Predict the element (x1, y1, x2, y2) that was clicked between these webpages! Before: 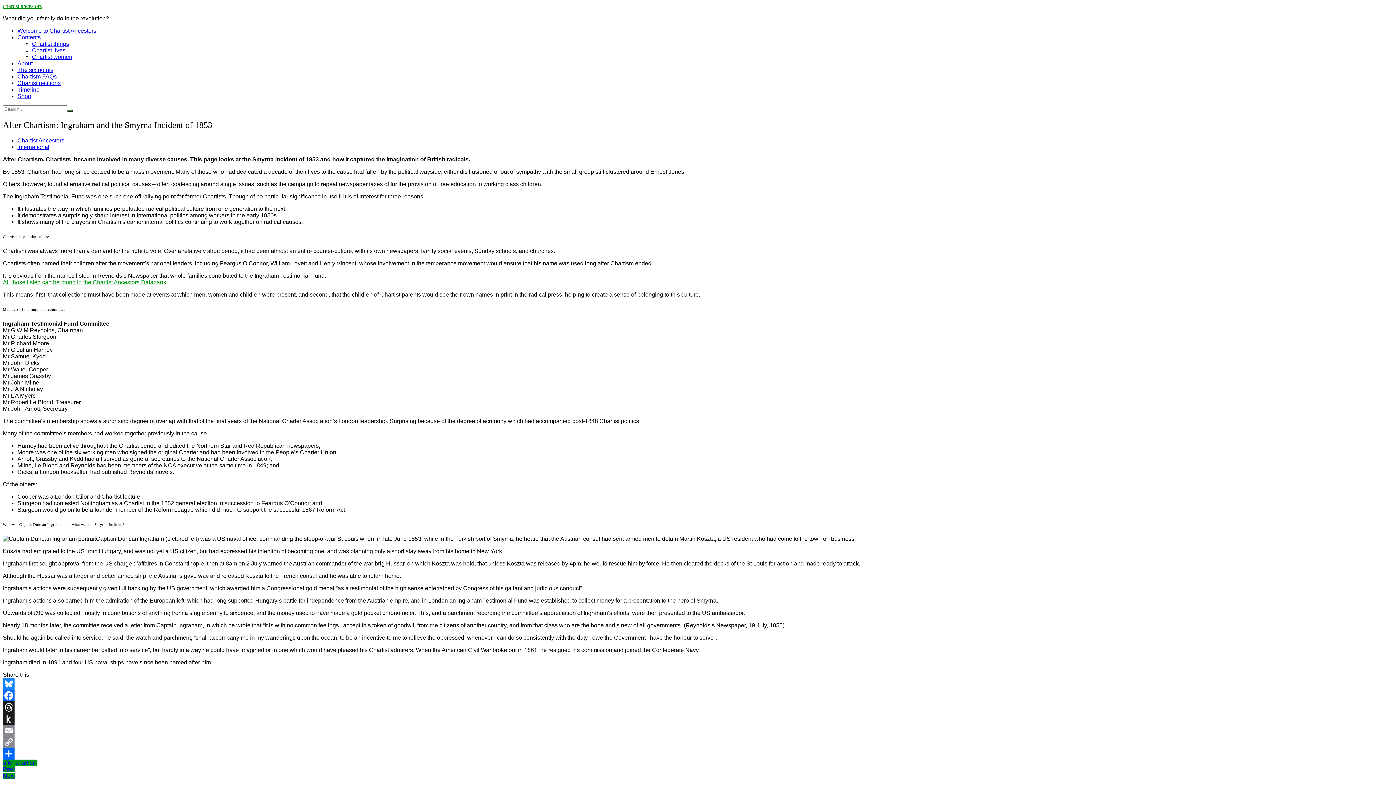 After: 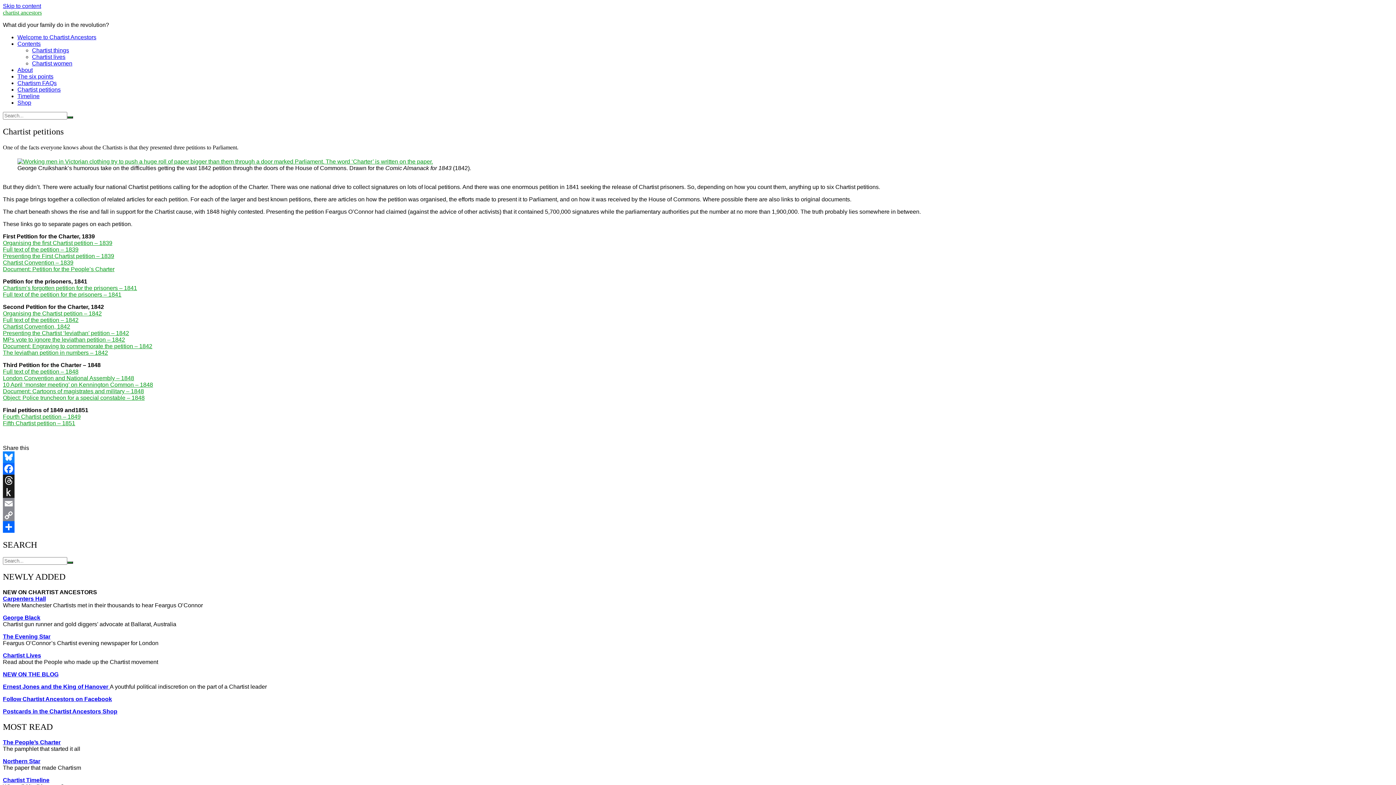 Action: label: Chartist petitions bbox: (17, 80, 60, 86)